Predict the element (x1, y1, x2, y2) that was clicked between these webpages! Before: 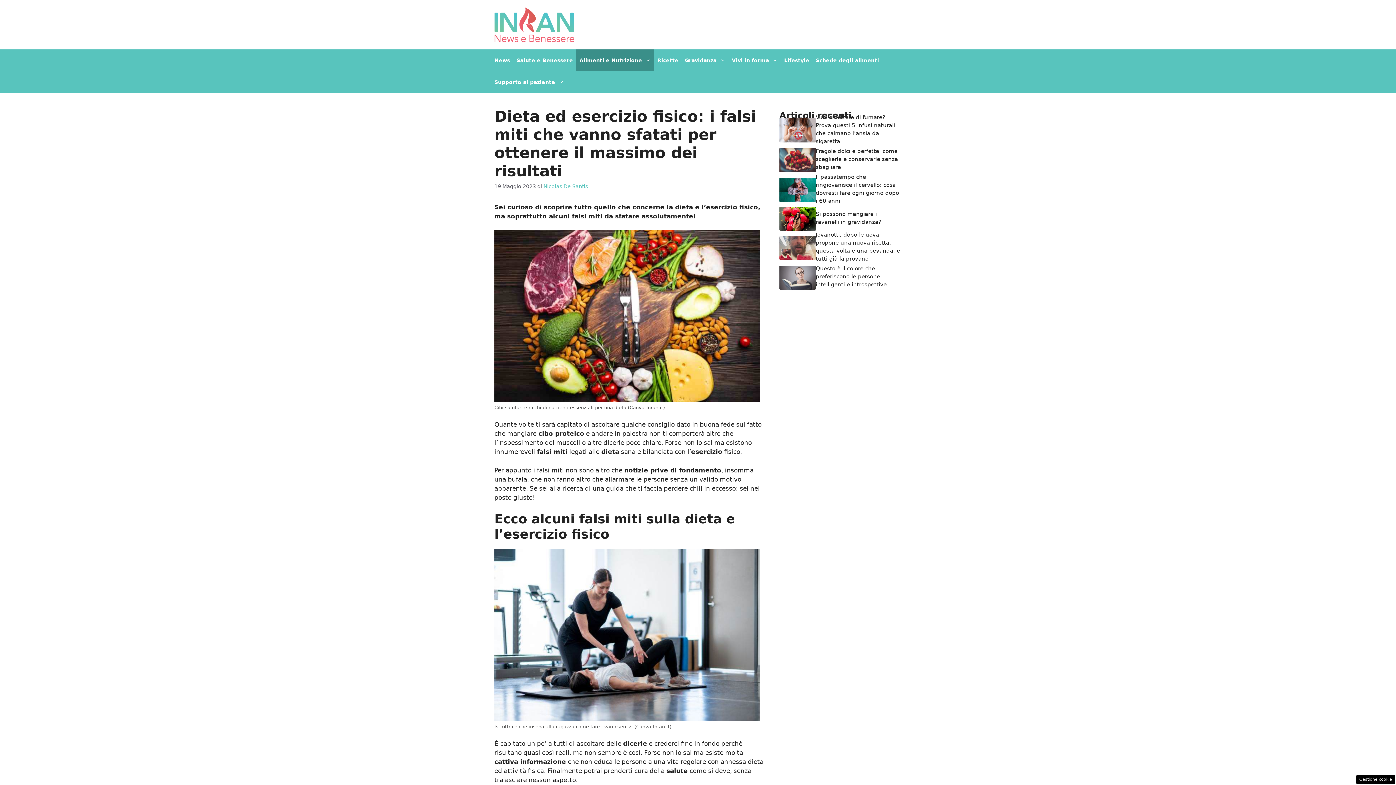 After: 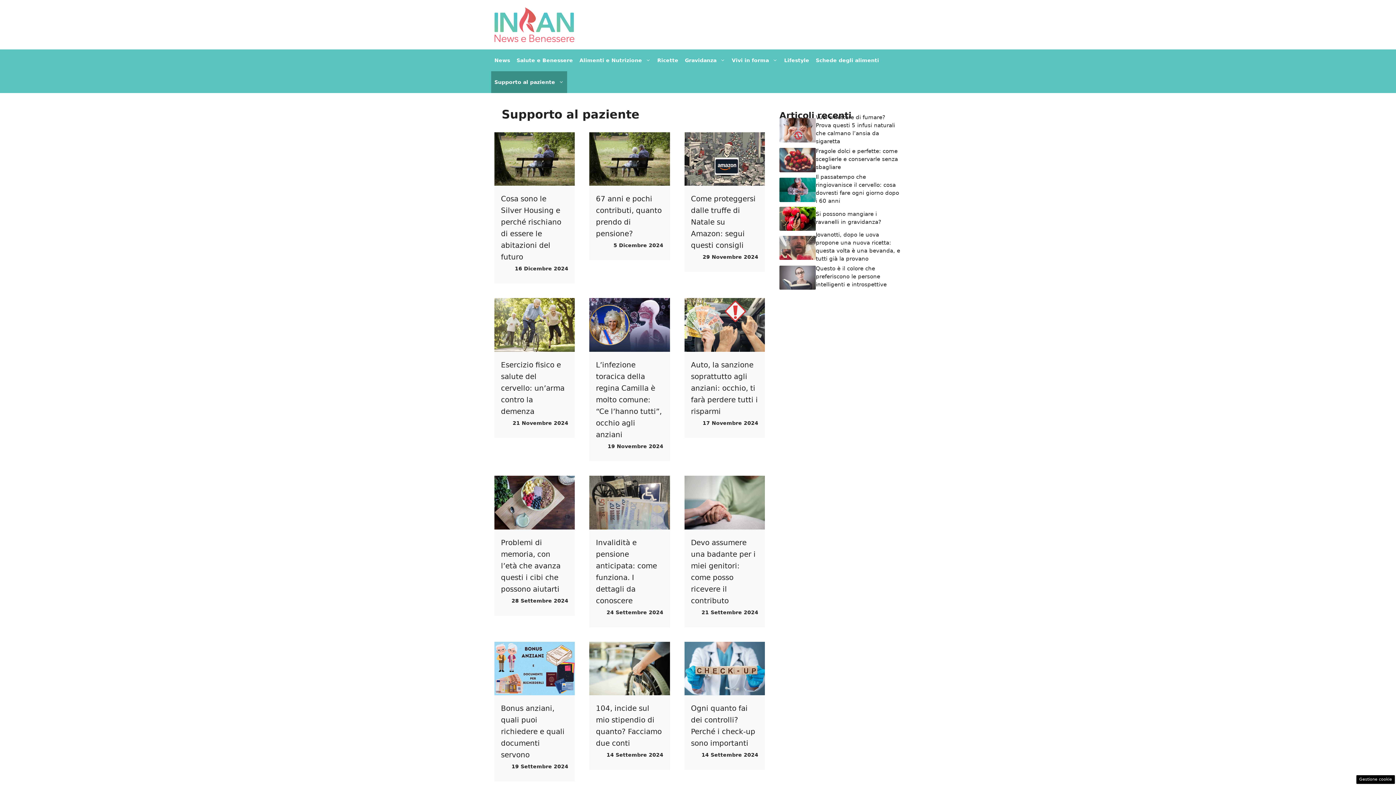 Action: bbox: (491, 71, 567, 93) label: Supporto al paziente